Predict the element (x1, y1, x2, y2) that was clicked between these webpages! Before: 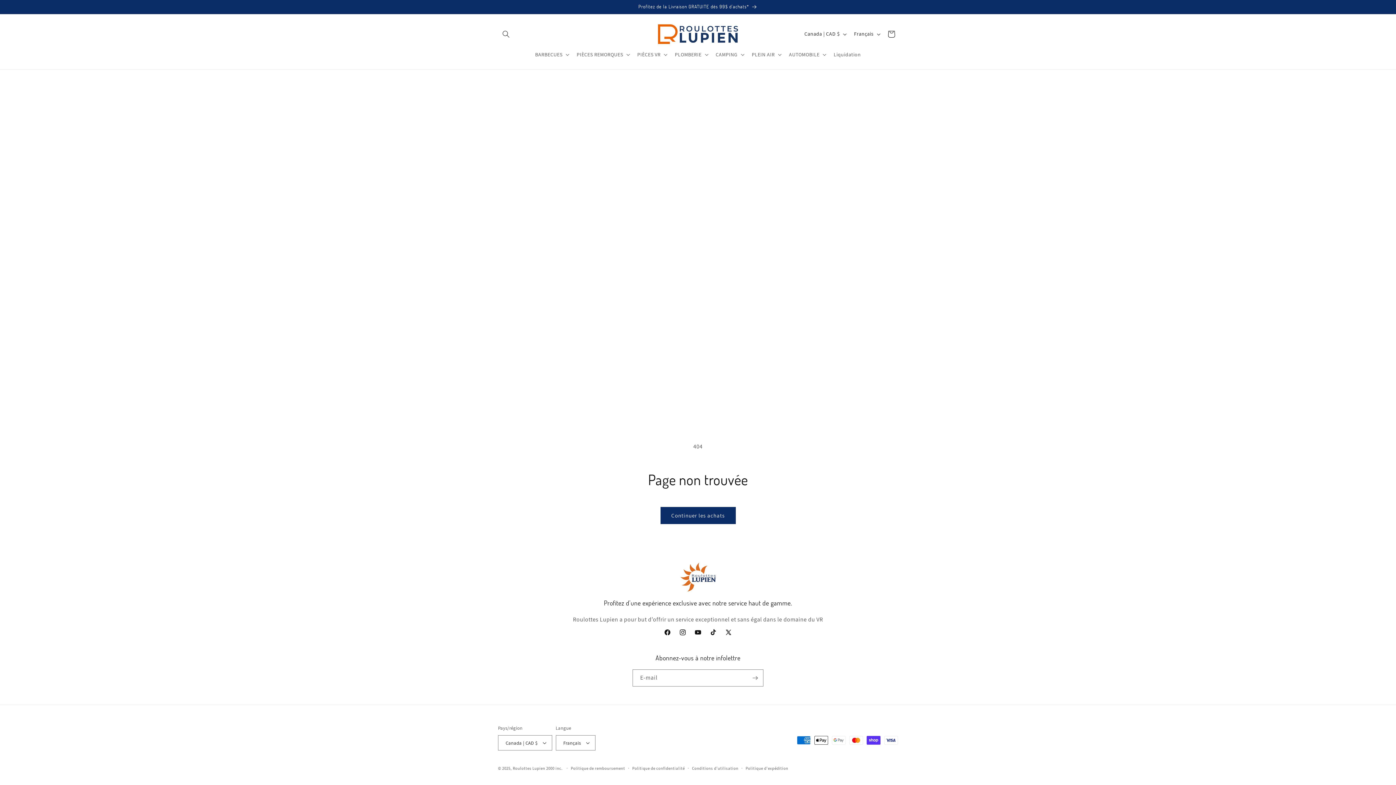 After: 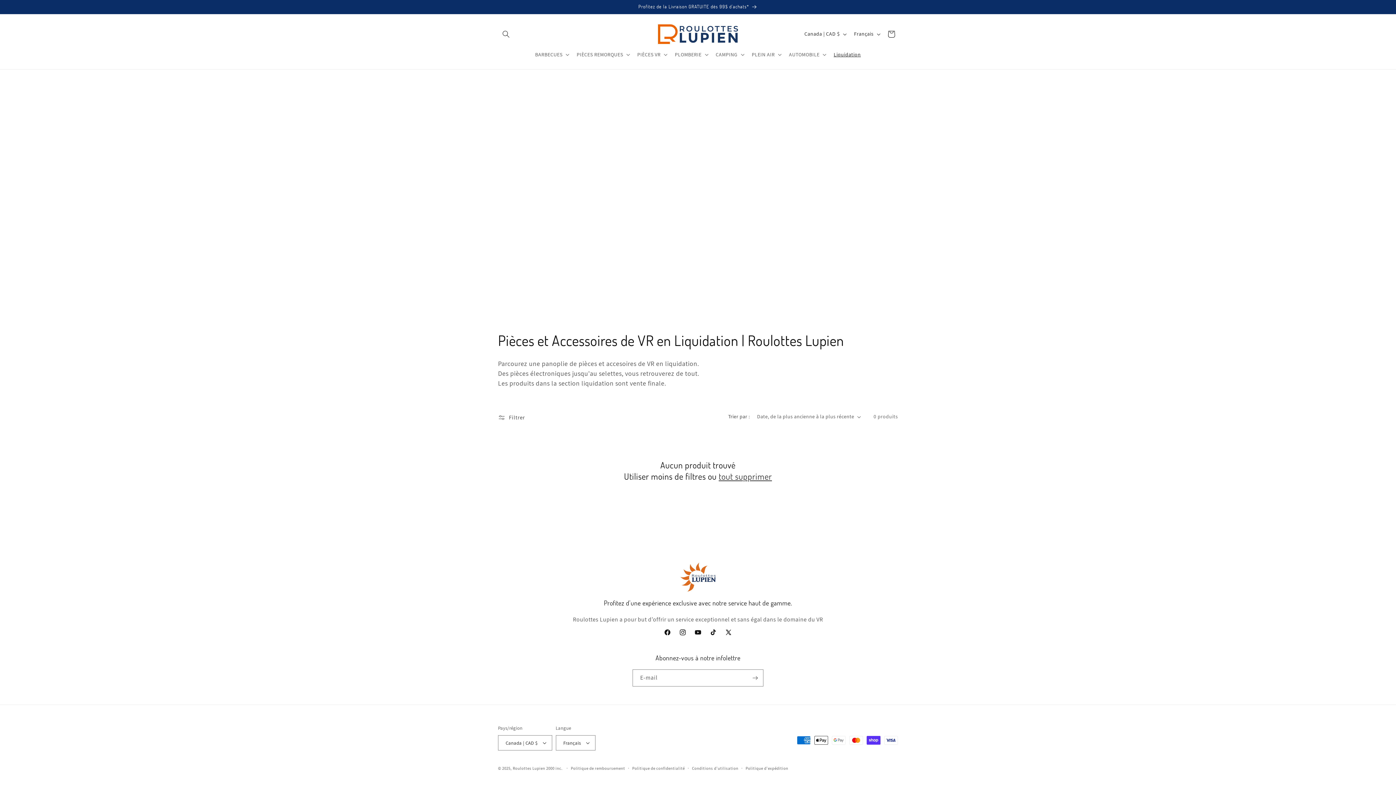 Action: bbox: (829, 46, 865, 62) label: Liquidation